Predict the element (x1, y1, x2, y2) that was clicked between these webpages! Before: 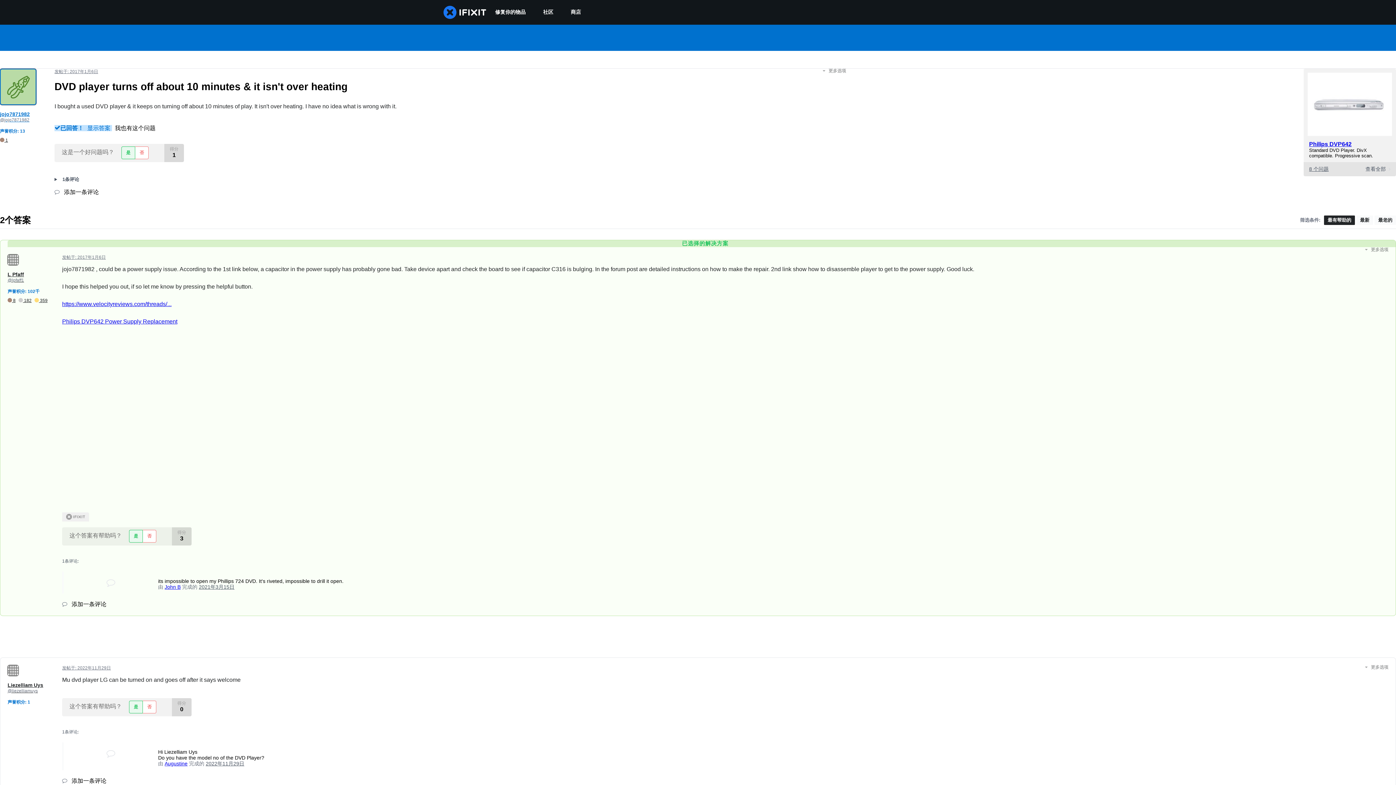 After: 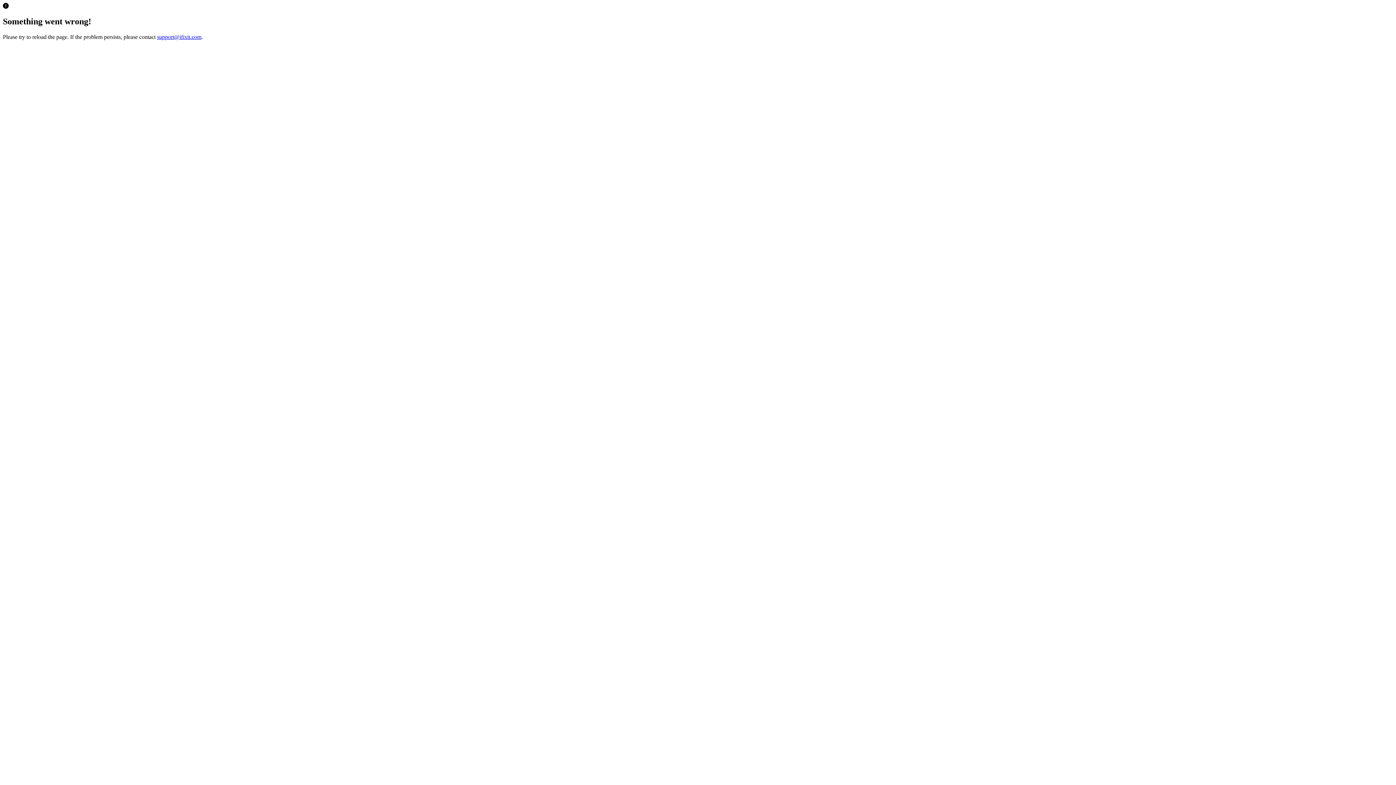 Action: bbox: (562, 0, 589, 24) label: 商店